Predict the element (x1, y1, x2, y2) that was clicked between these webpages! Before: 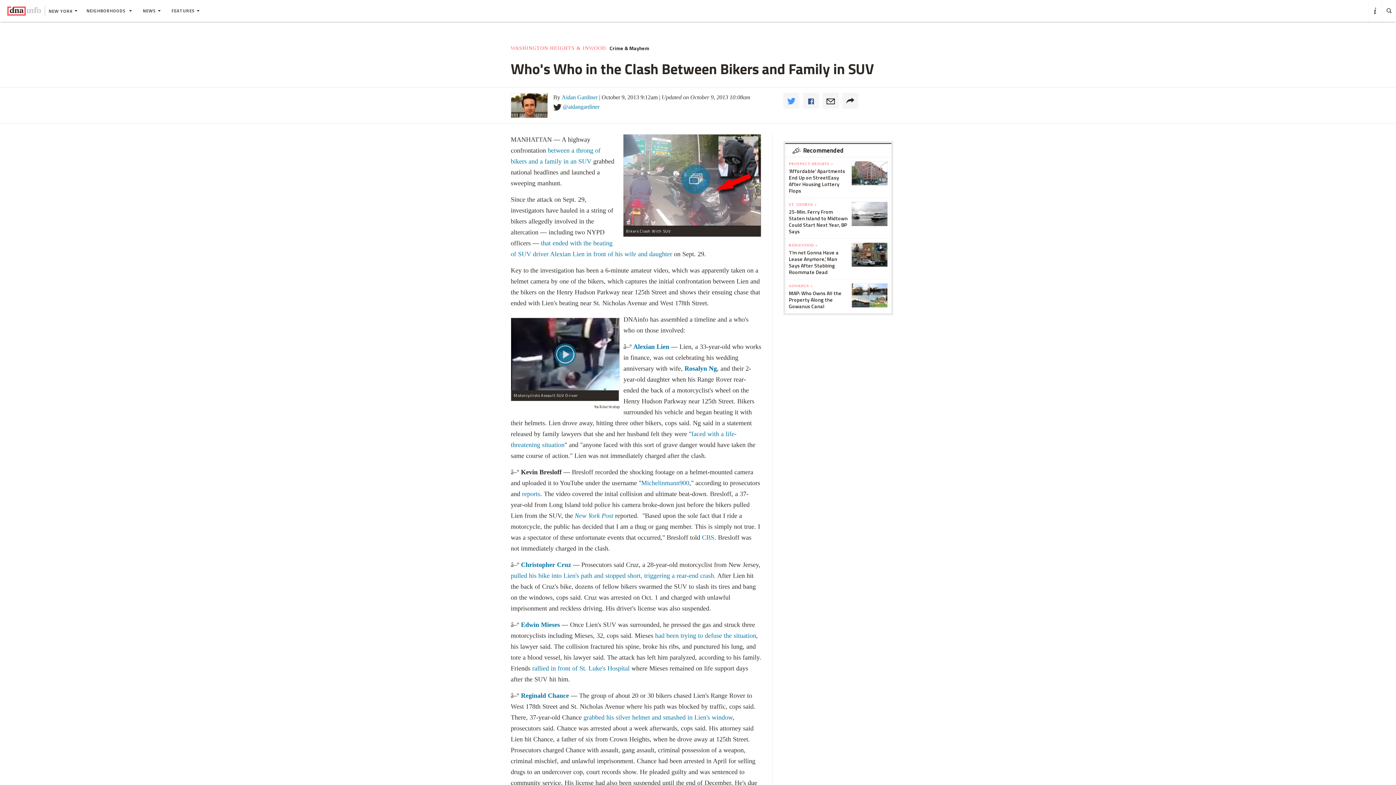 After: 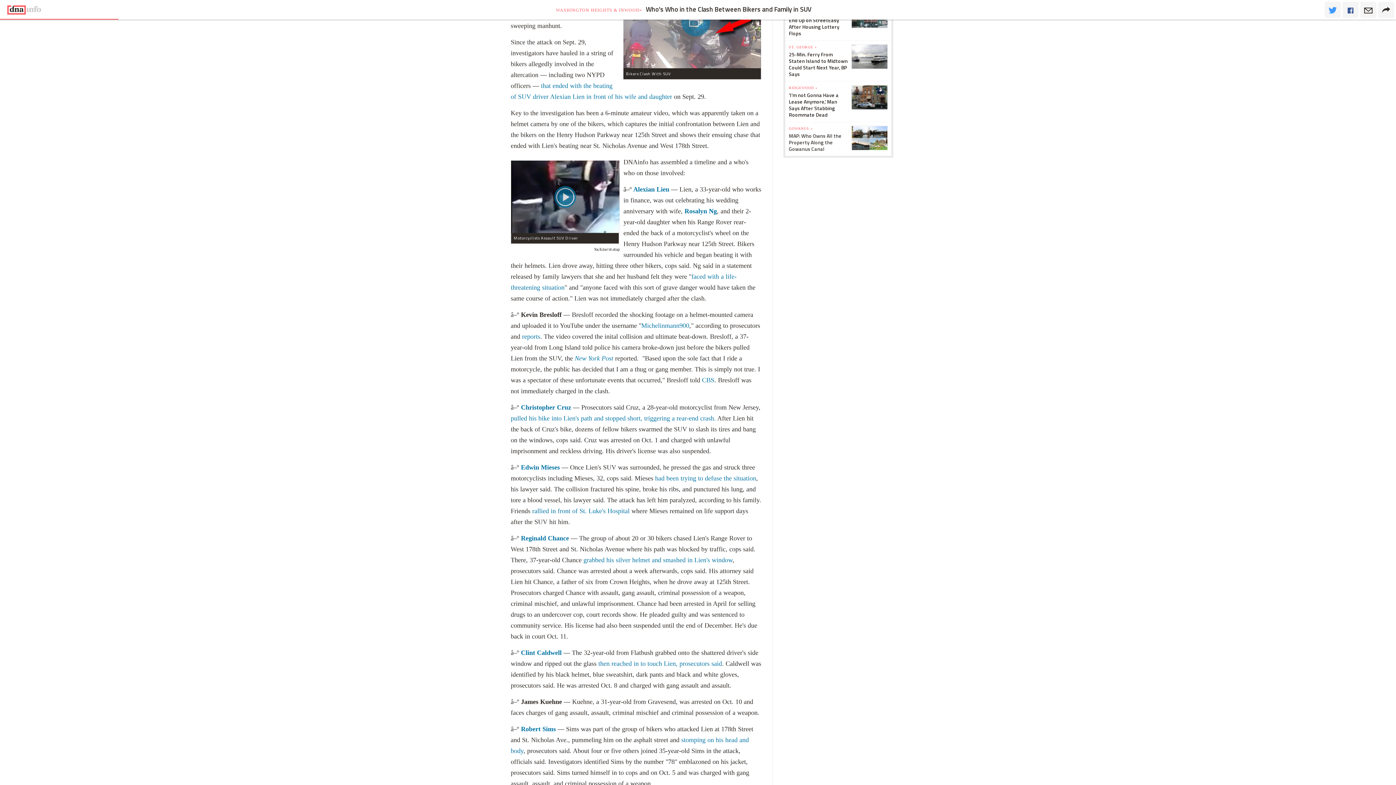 Action: label: Recommended bbox: (792, 194, 891, 208)